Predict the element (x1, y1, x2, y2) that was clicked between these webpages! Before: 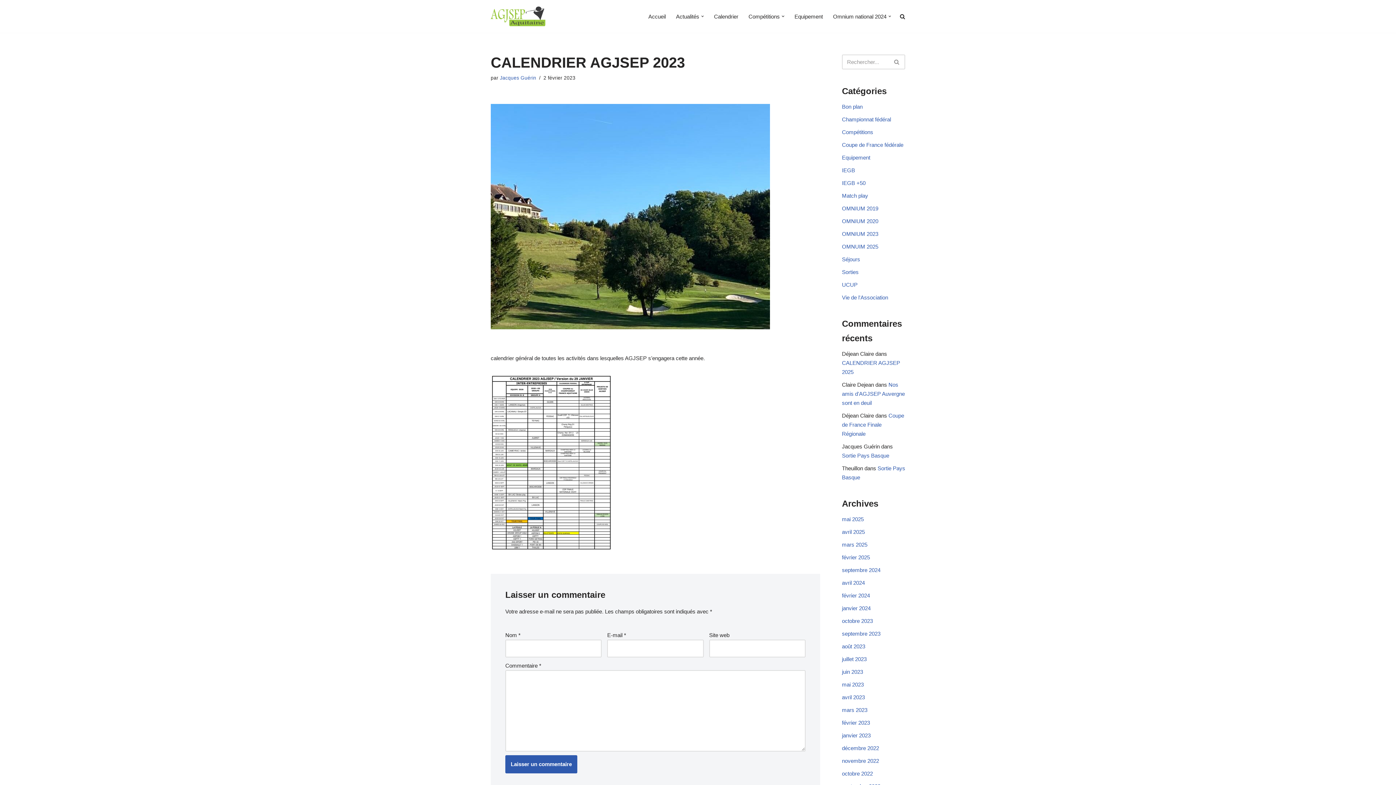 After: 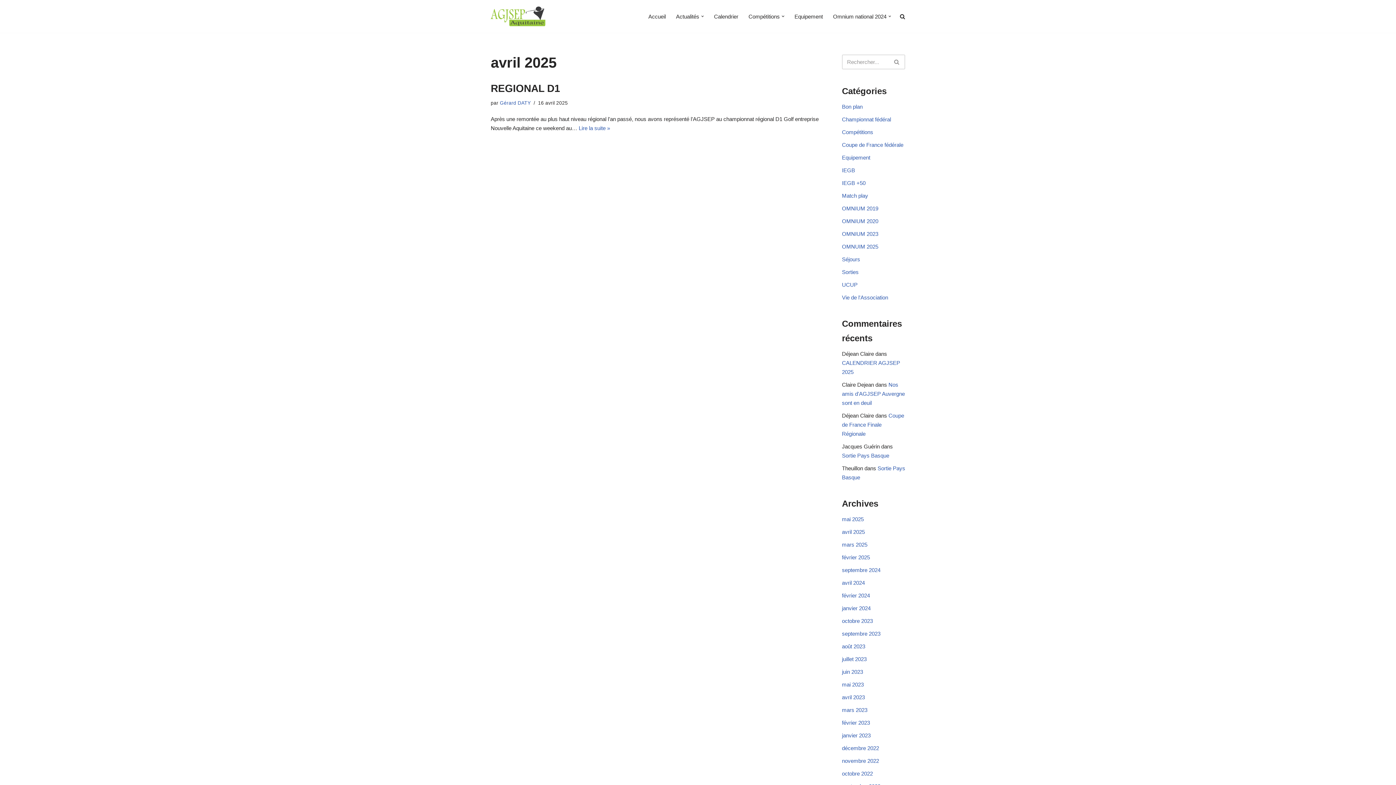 Action: bbox: (842, 529, 865, 535) label: avril 2025